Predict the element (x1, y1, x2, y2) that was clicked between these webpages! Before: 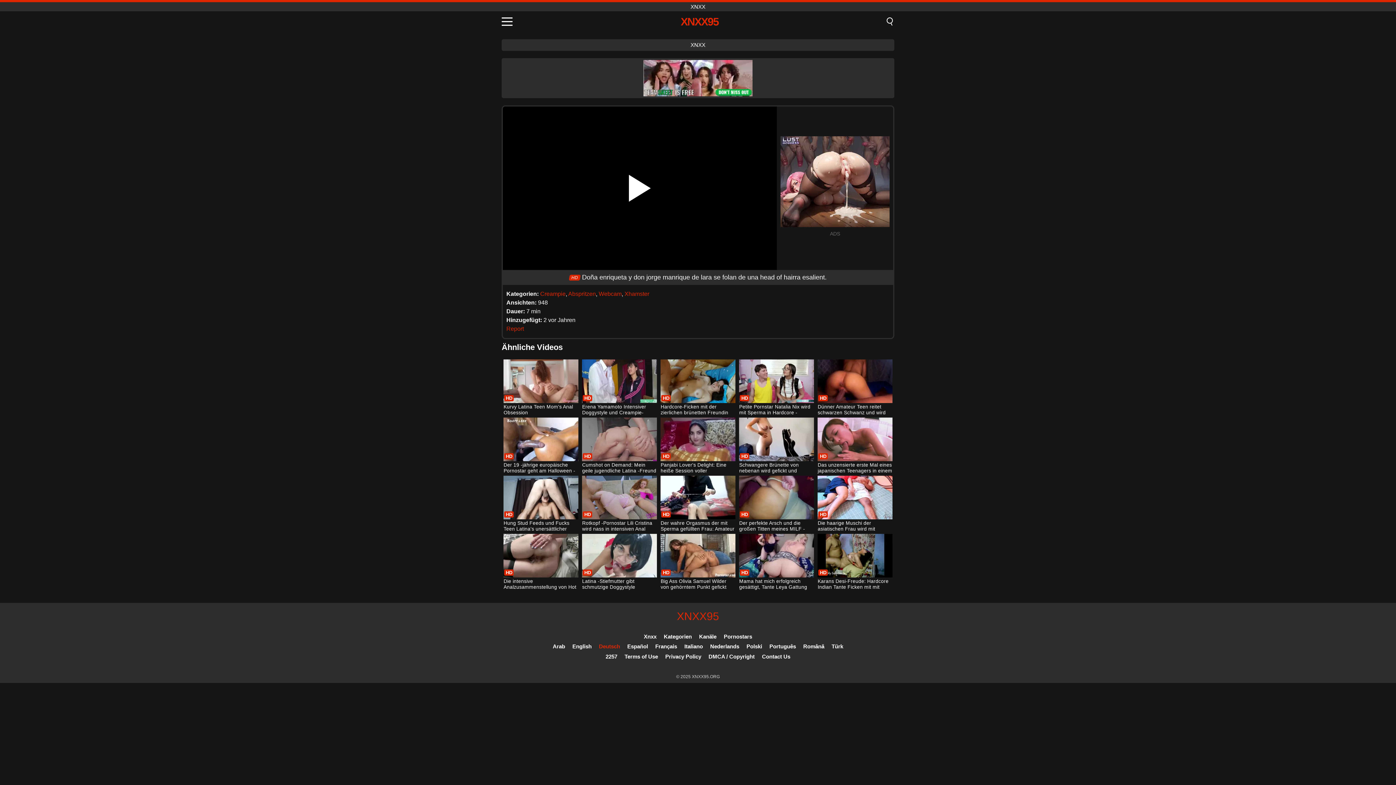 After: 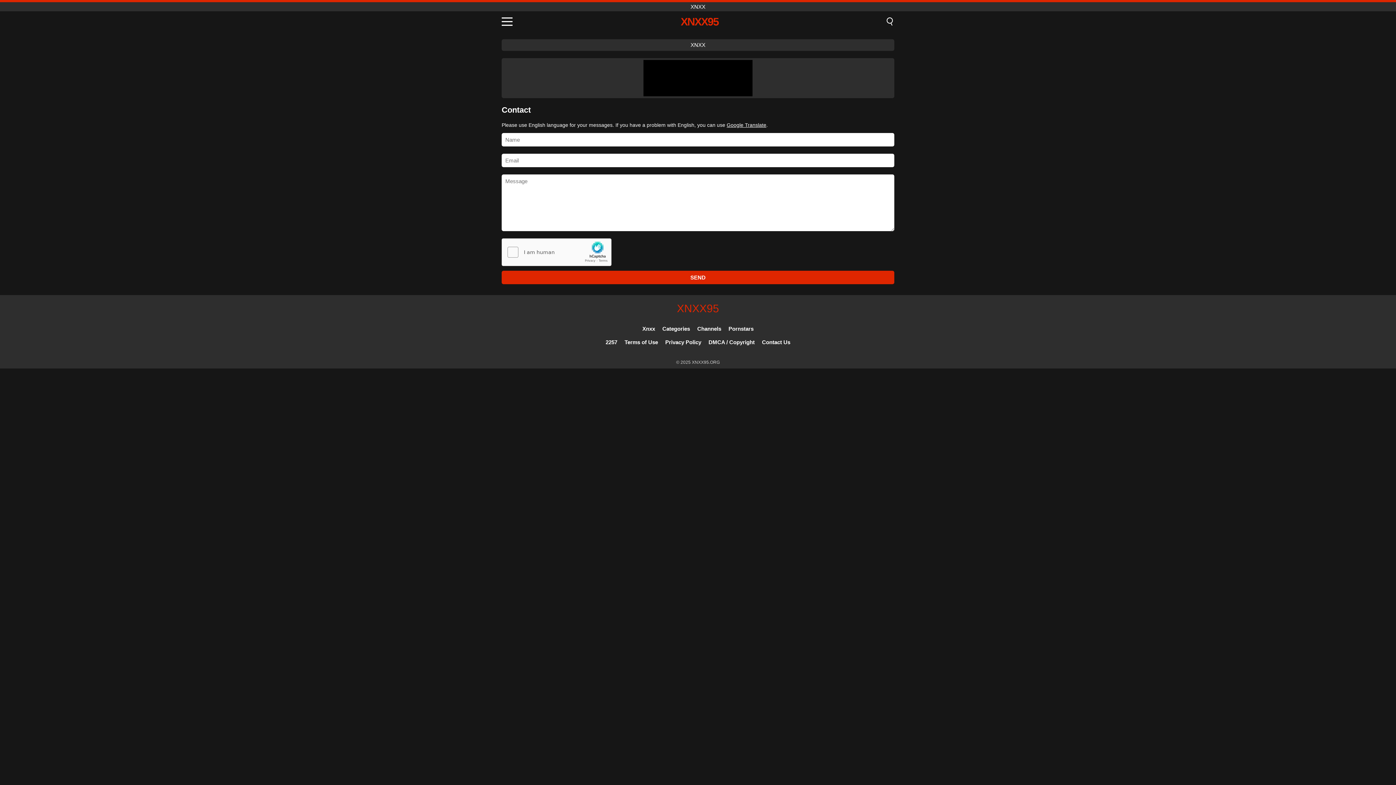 Action: label: Contact Us bbox: (762, 653, 790, 660)